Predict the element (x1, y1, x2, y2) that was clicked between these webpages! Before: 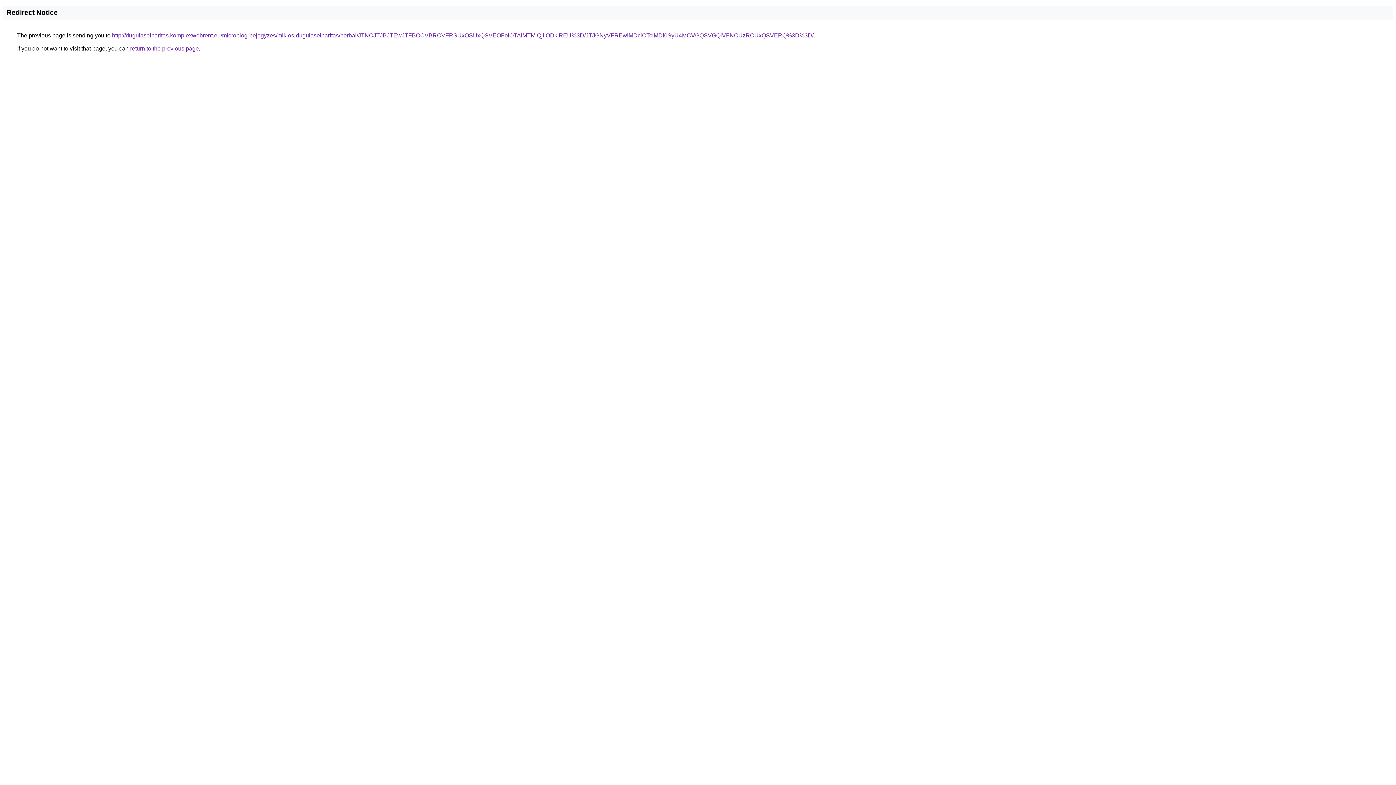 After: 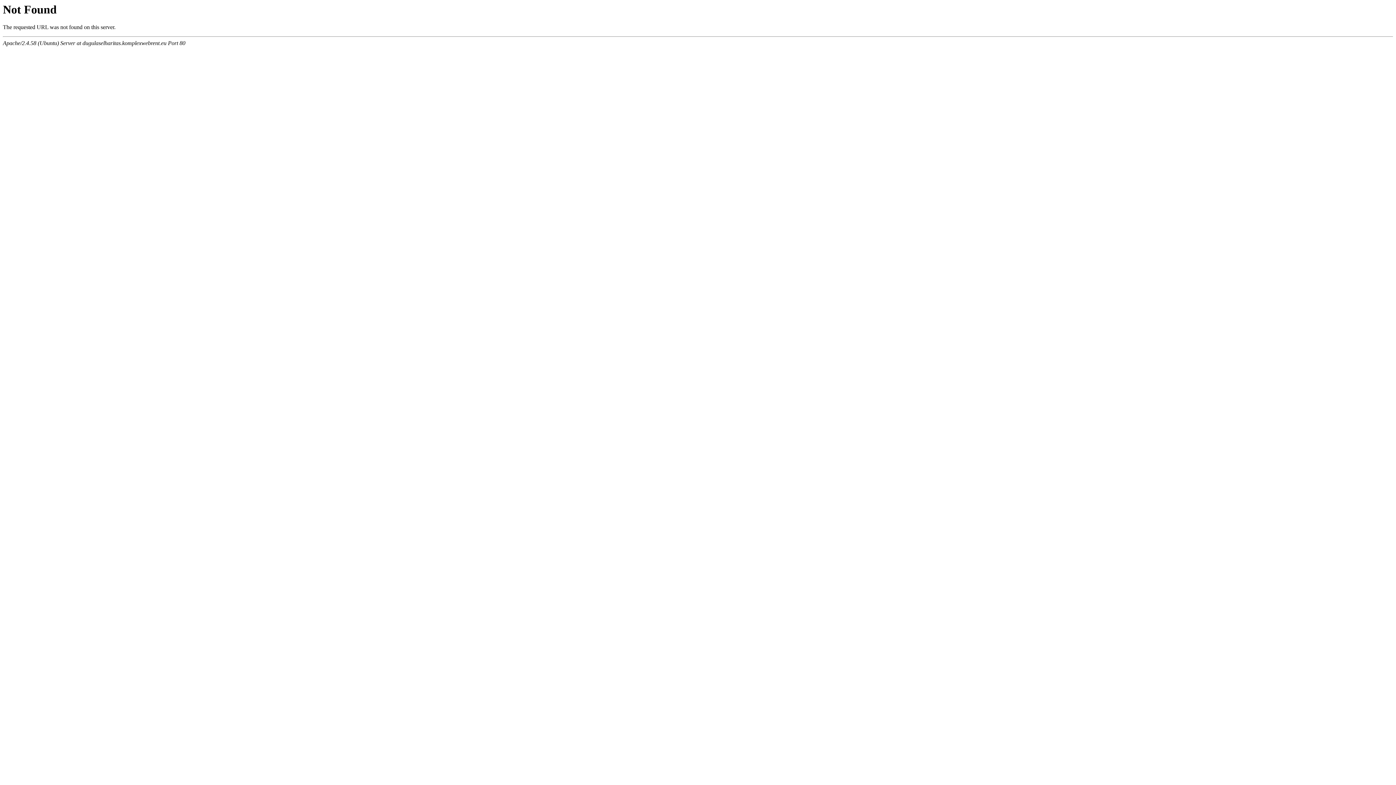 Action: bbox: (112, 32, 813, 38) label: http://dugulaselharitas.komplexwebrent.eu/microblog-bejegyzes/miklos-dugulaselharitas/perbal/JTNCJTJBJTEwJTFBOCVBRCVFRSUxOSUxQSVEOFolOTAlMTMlQjIlODklREU%3D/JTJGNyVFREwlMDclOTclMDl0SyU4MCVGQSVGQiVFNCUzRCUxQSVERQ%3D%3D/